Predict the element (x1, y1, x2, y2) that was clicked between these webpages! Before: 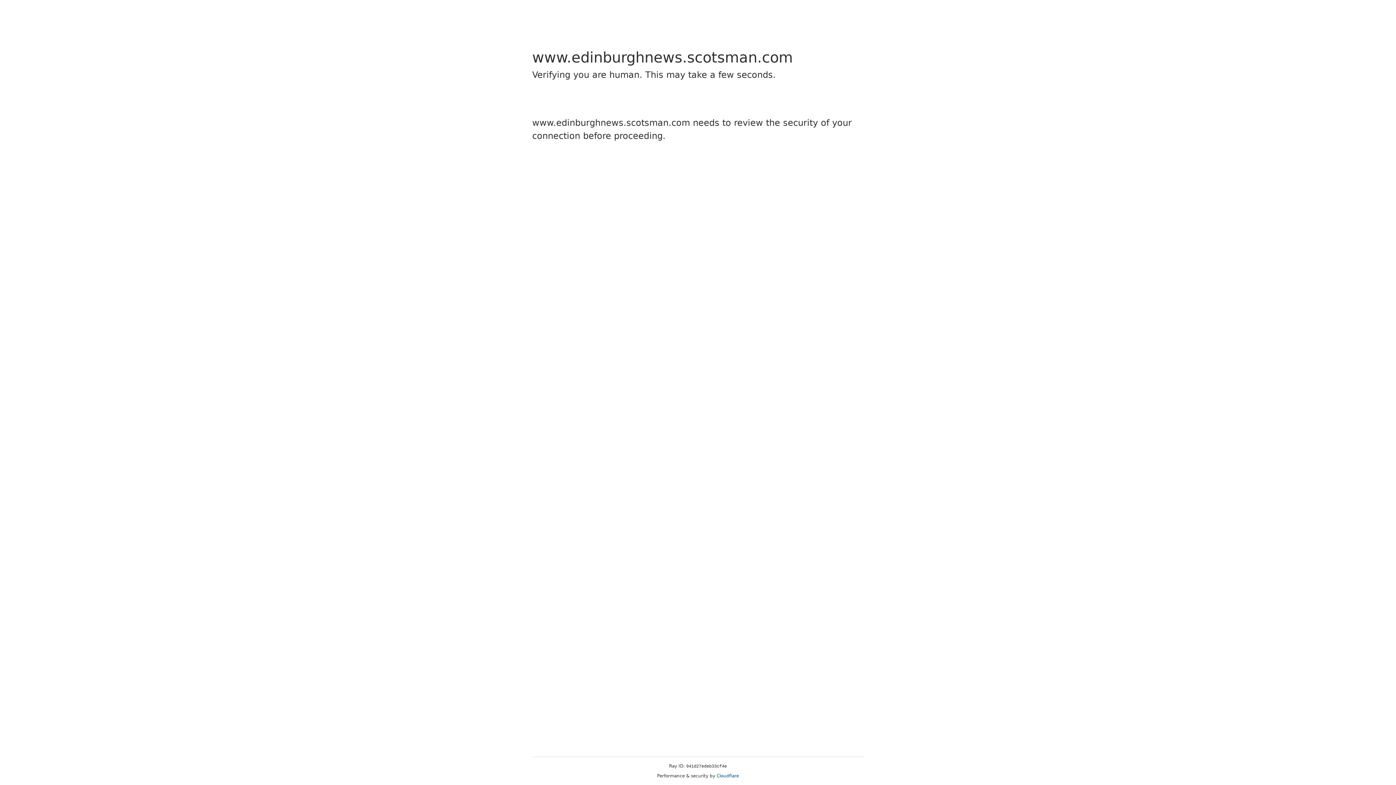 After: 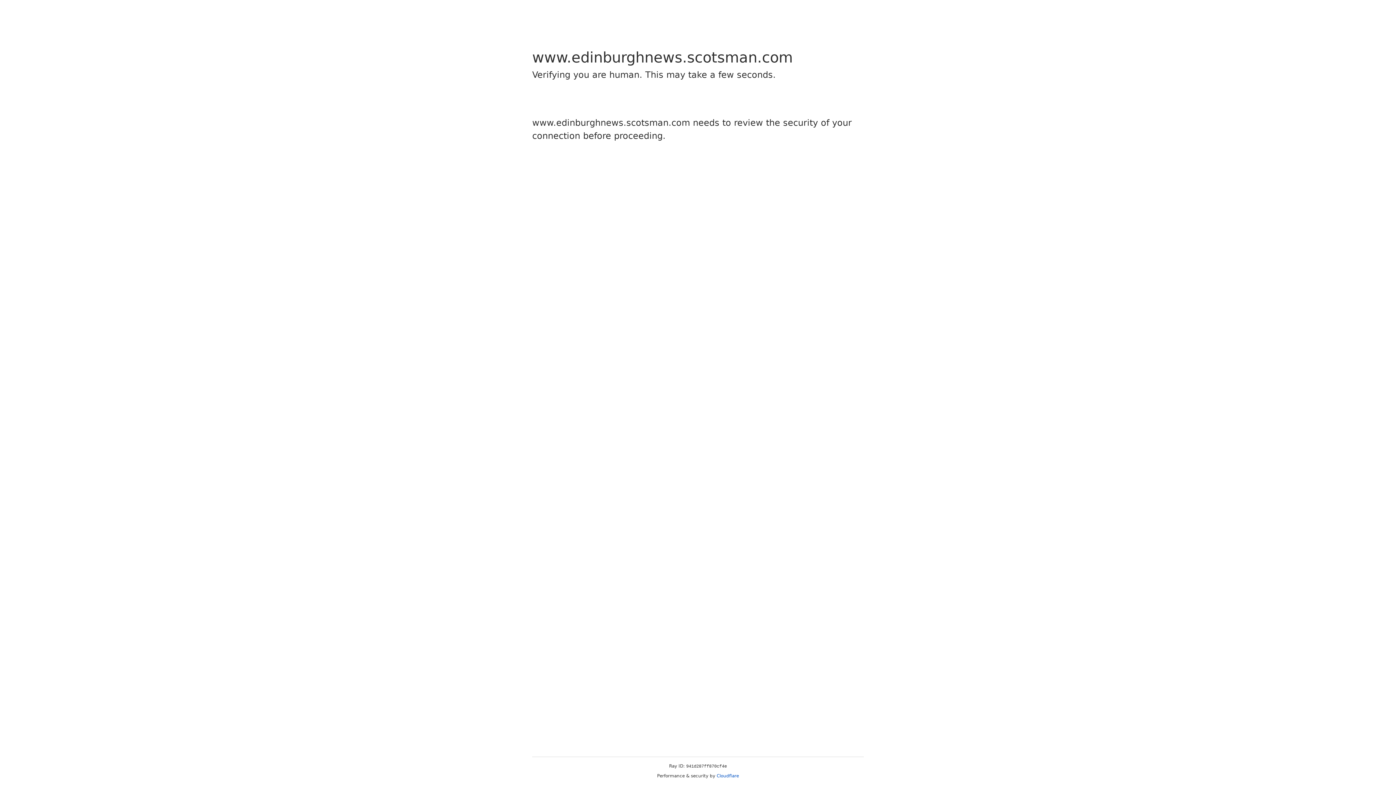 Action: bbox: (716, 773, 739, 778) label: Cloudflare